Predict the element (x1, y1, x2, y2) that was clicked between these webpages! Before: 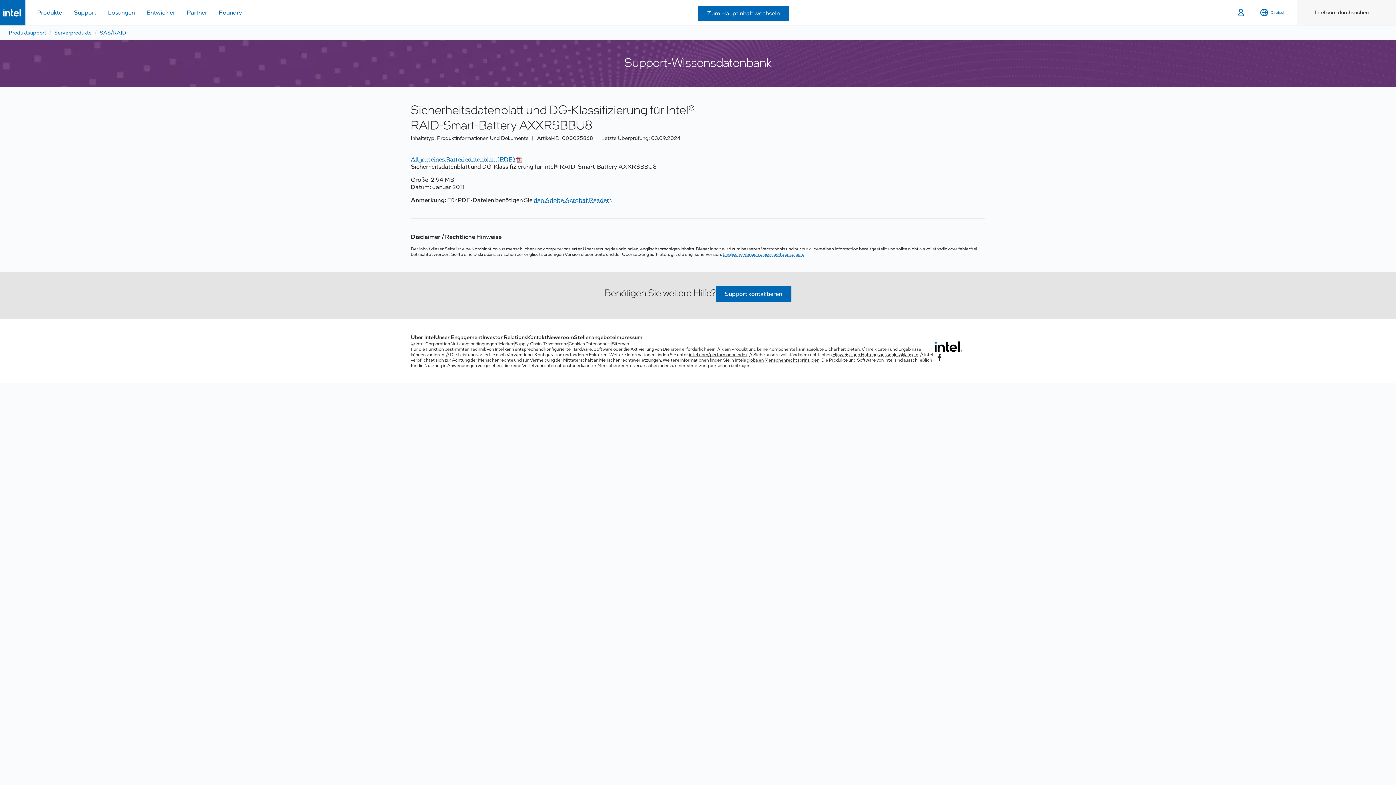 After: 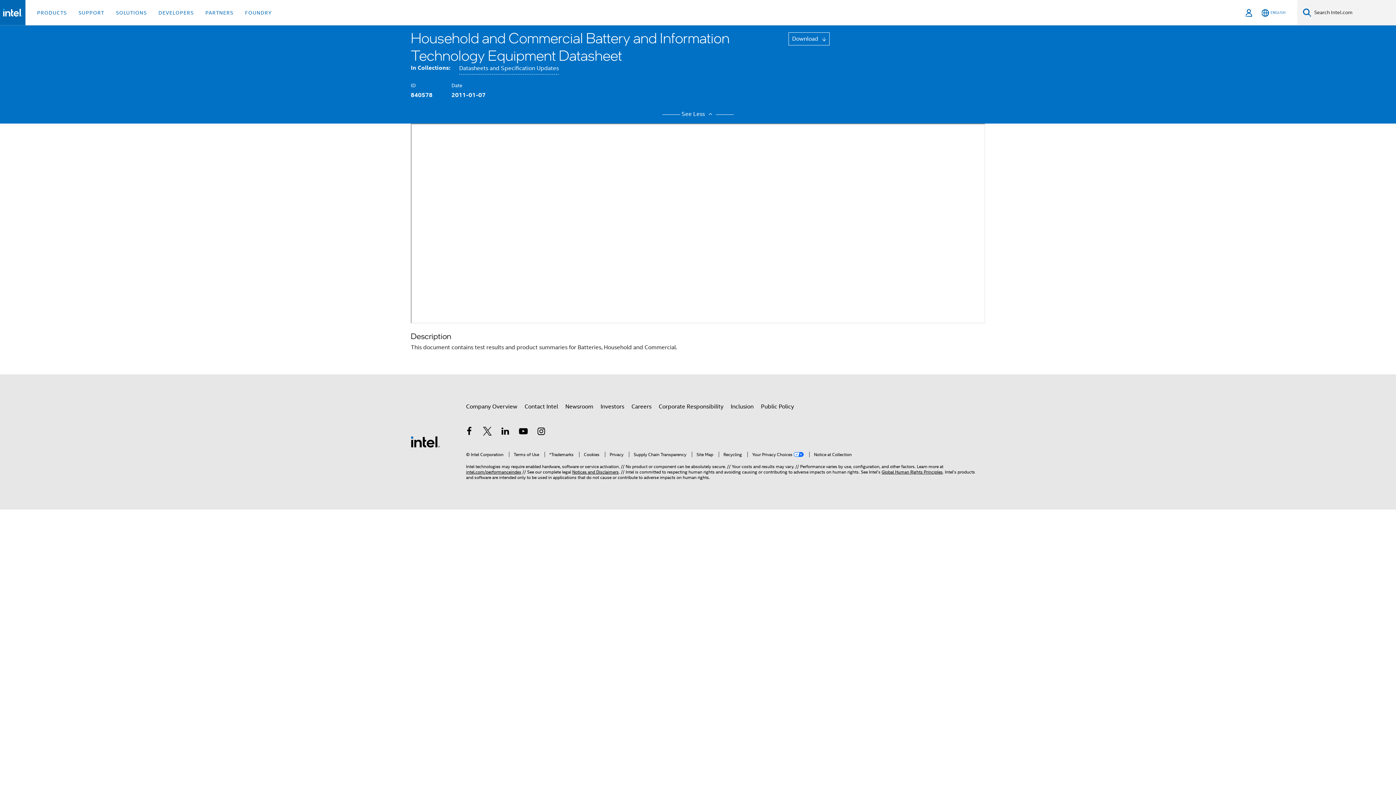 Action: label: Allgemeines Batteriedatenblatt (PDF) bbox: (410, 155, 515, 163)